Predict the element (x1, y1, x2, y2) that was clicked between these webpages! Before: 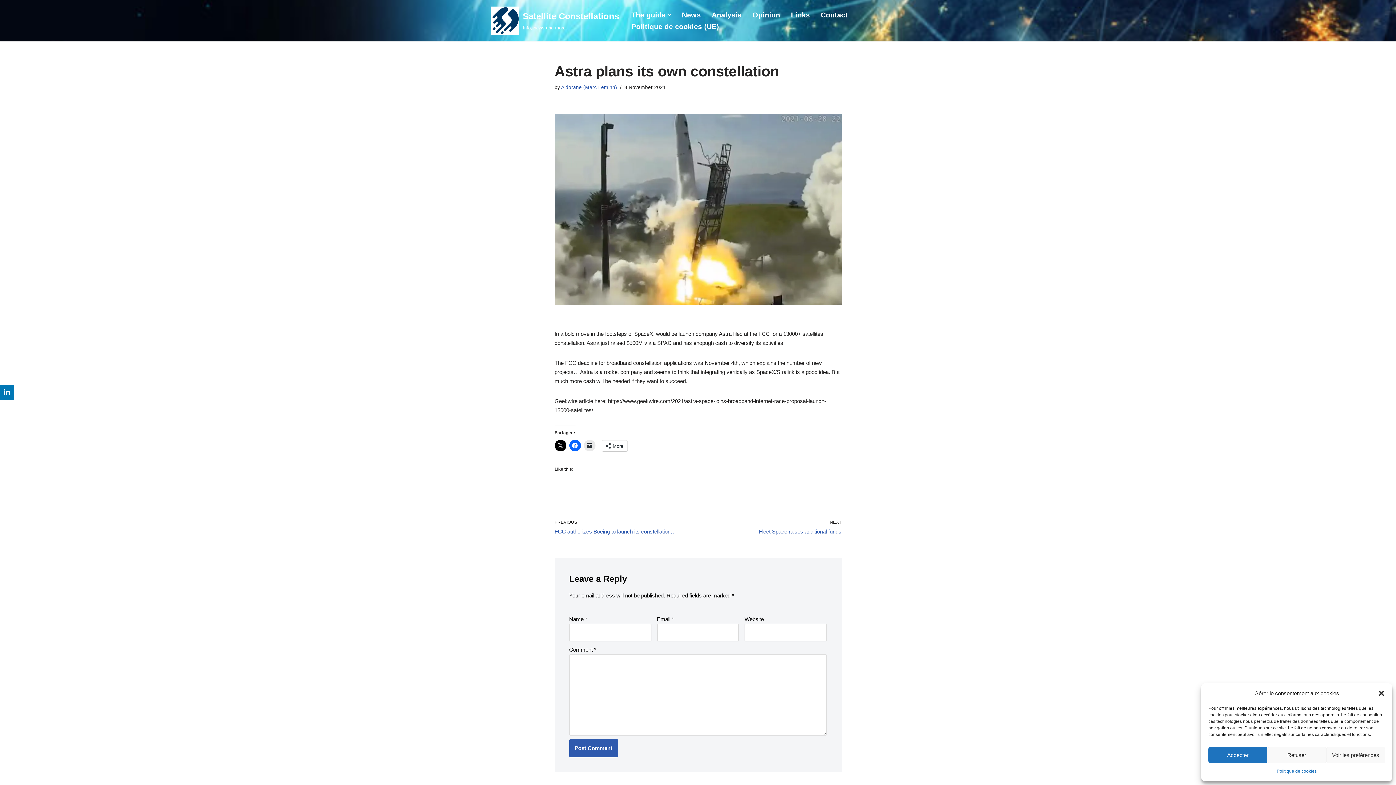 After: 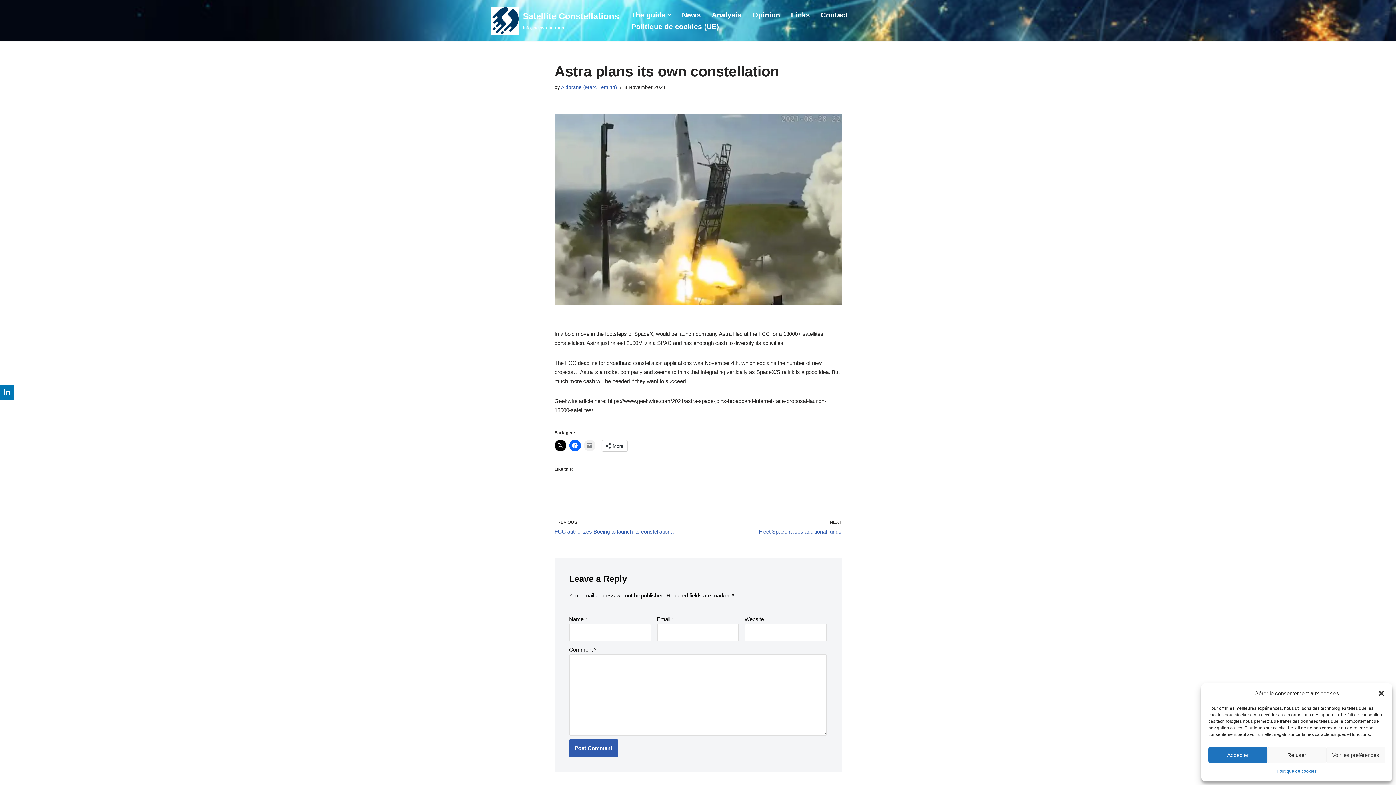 Action: bbox: (583, 440, 595, 451)